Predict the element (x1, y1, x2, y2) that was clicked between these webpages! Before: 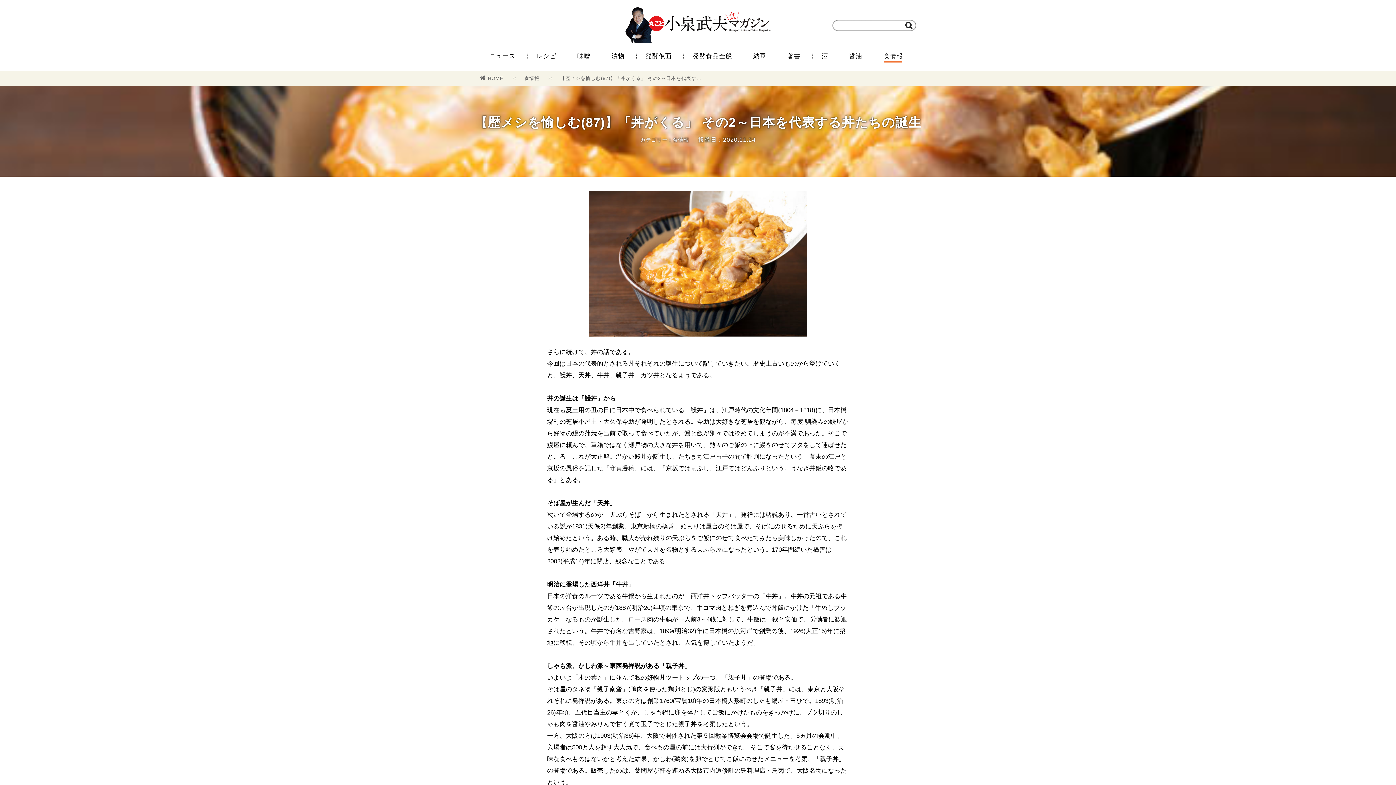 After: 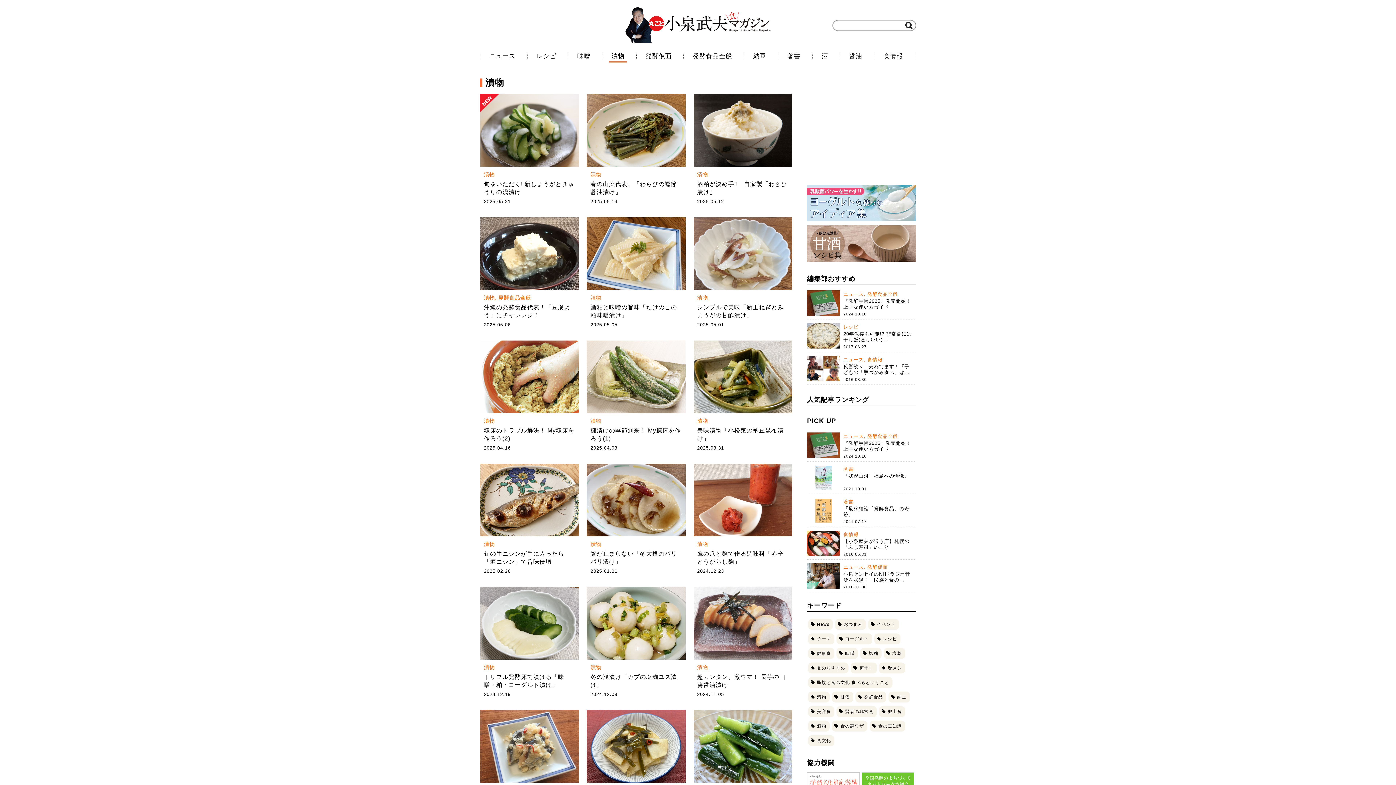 Action: label: 漬物 bbox: (611, 52, 628, 59)